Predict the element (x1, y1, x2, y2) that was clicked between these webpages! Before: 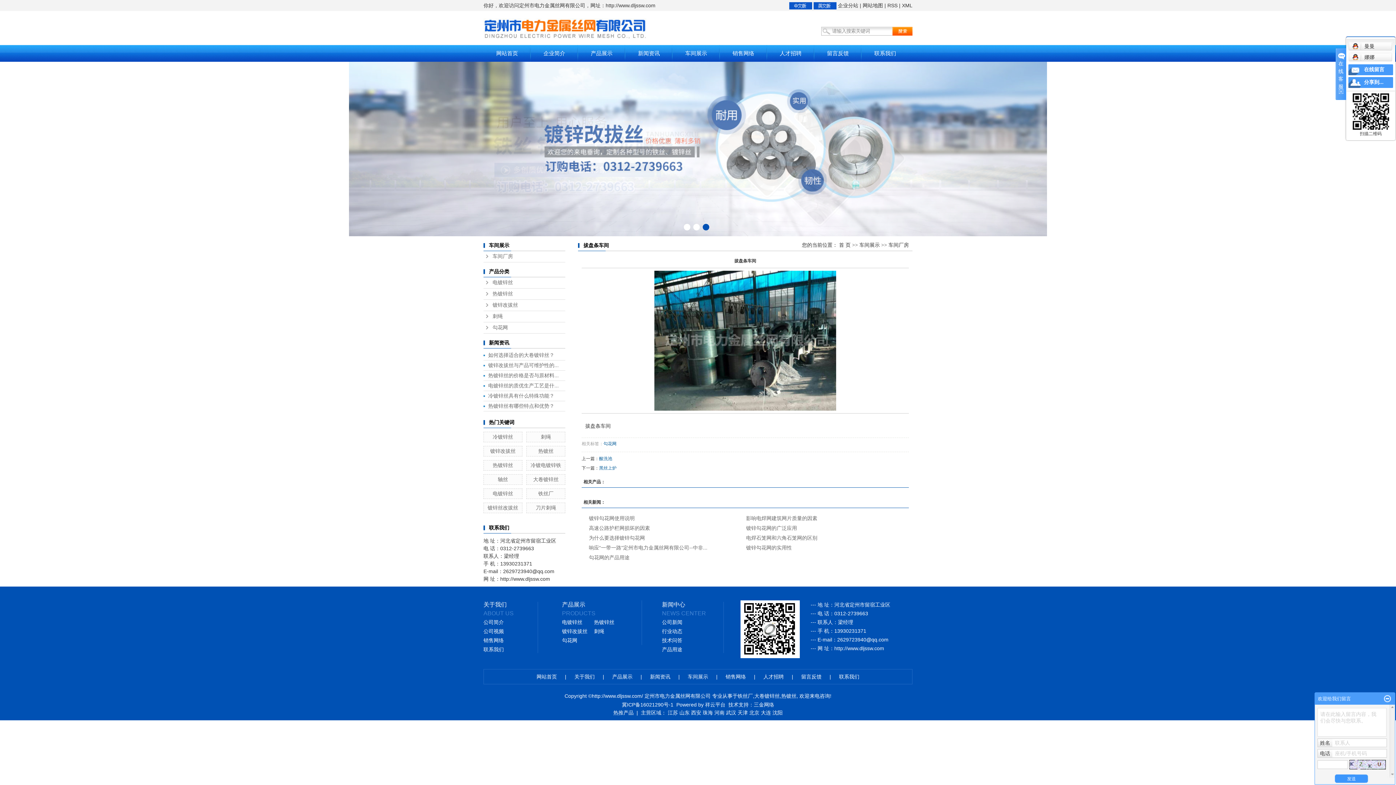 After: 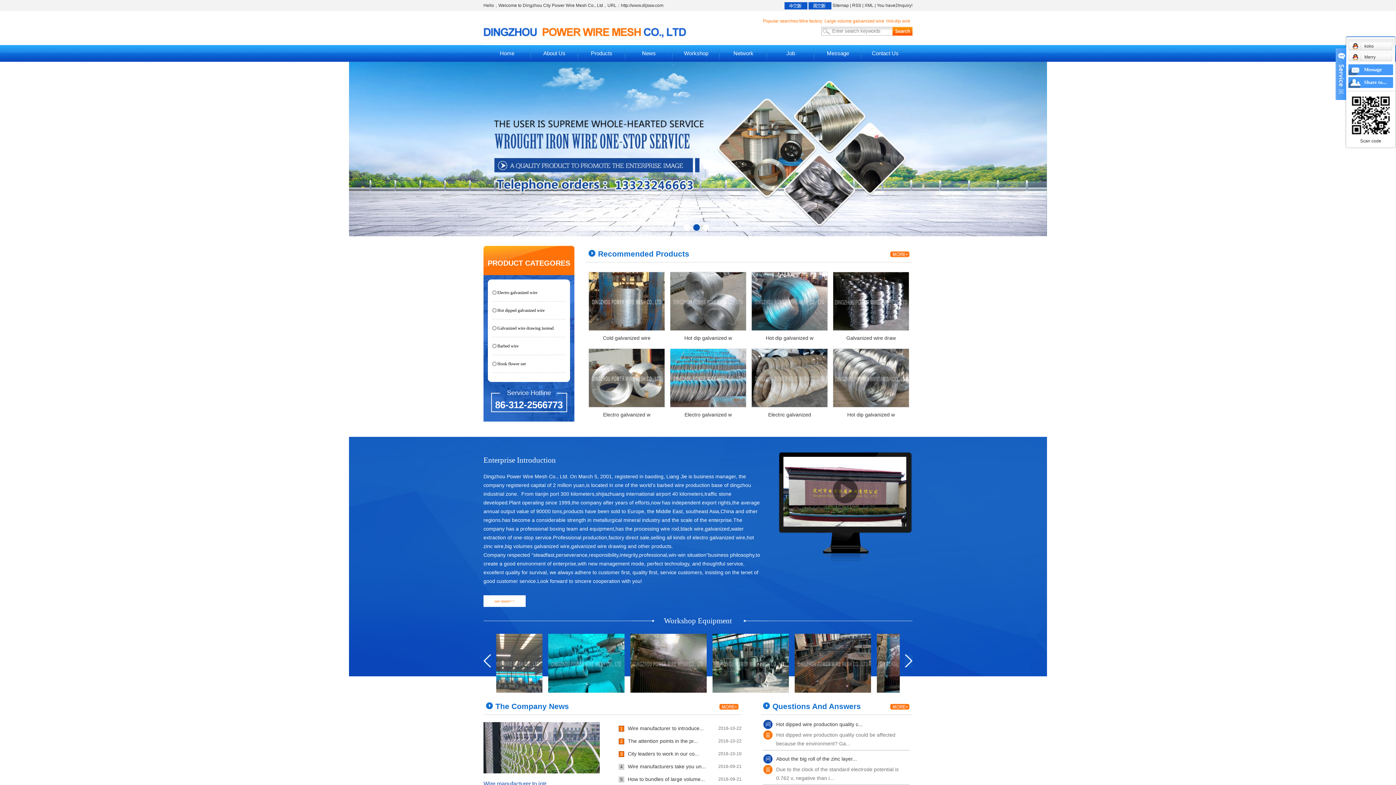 Action: bbox: (813, 2, 836, 8)